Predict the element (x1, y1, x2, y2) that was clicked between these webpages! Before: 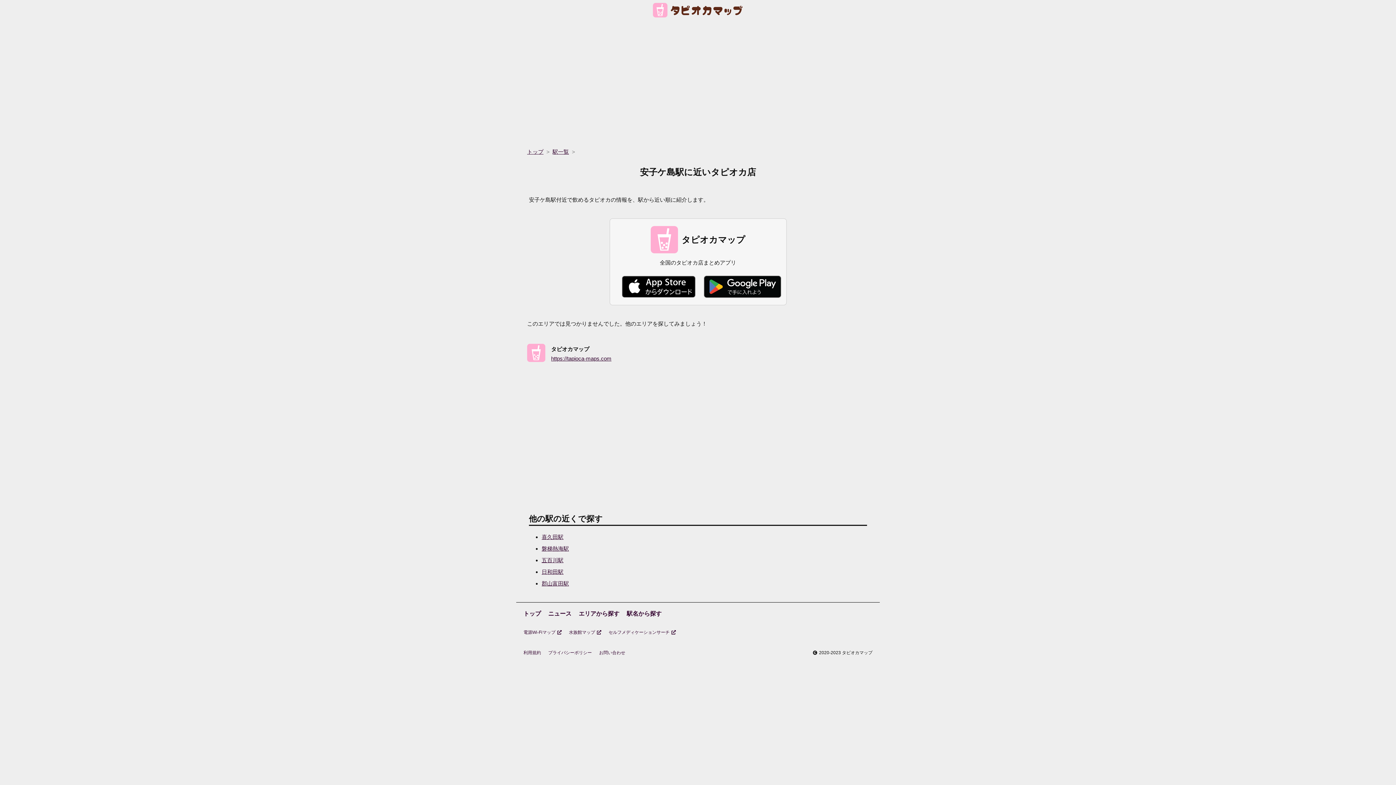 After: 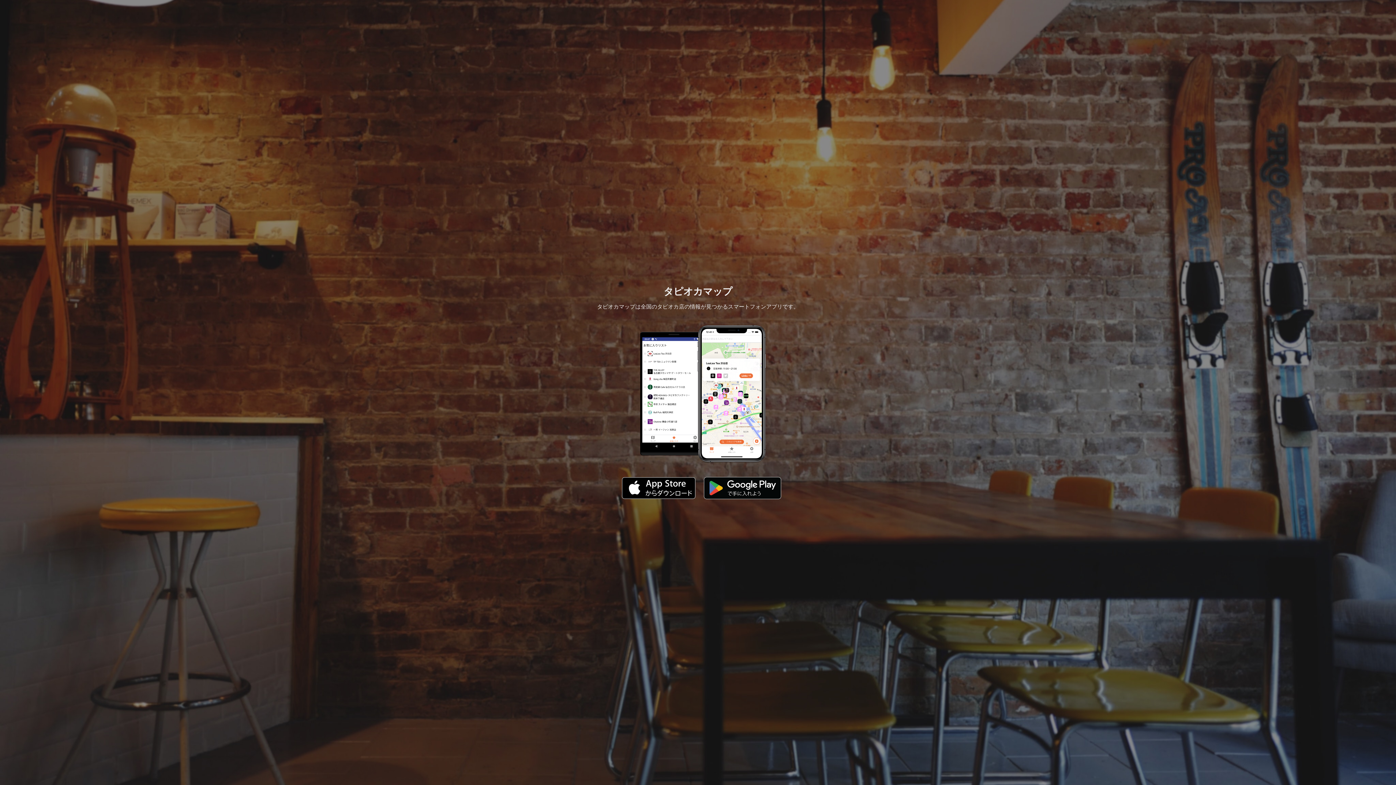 Action: label: トップ bbox: (527, 148, 543, 154)